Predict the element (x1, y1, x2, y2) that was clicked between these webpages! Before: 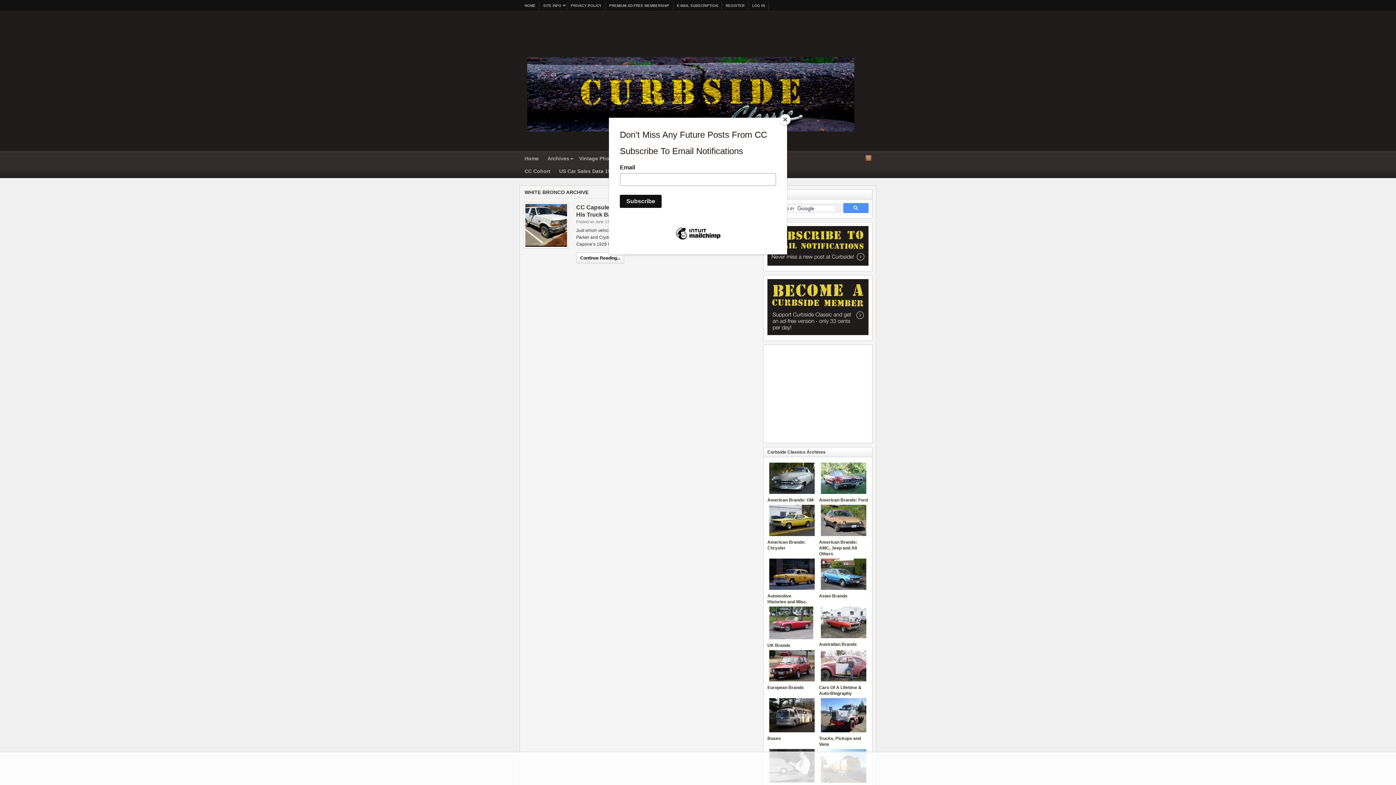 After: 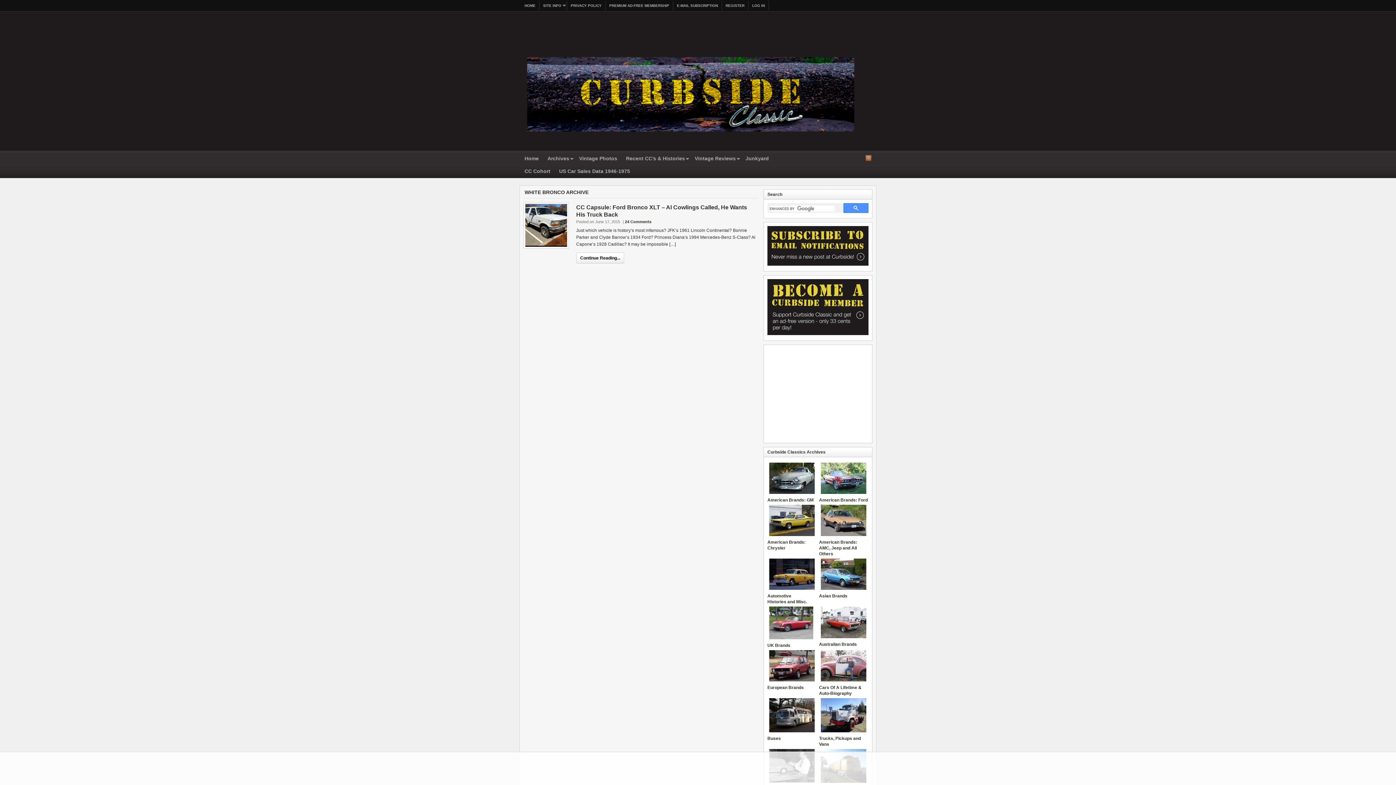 Action: label: Close bbox: (780, 114, 790, 125)